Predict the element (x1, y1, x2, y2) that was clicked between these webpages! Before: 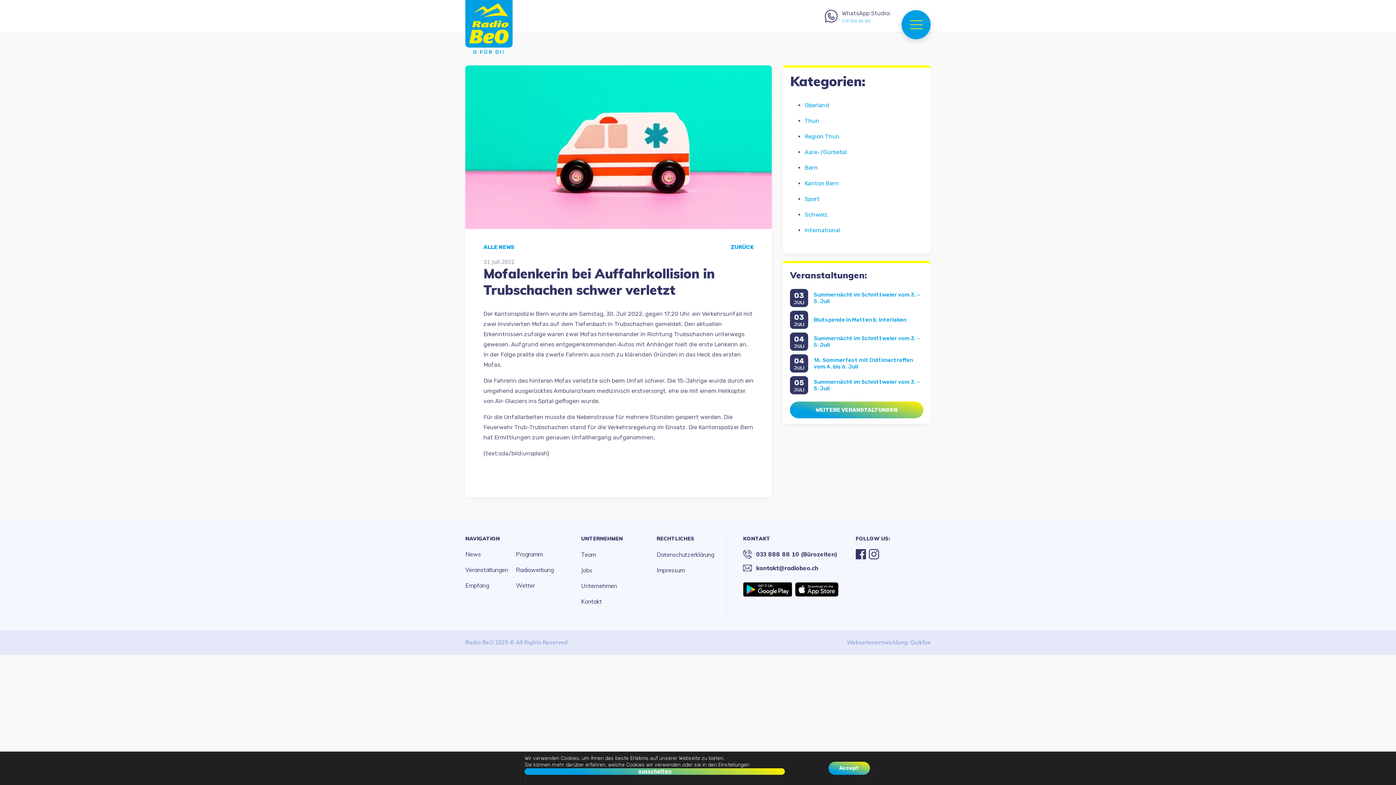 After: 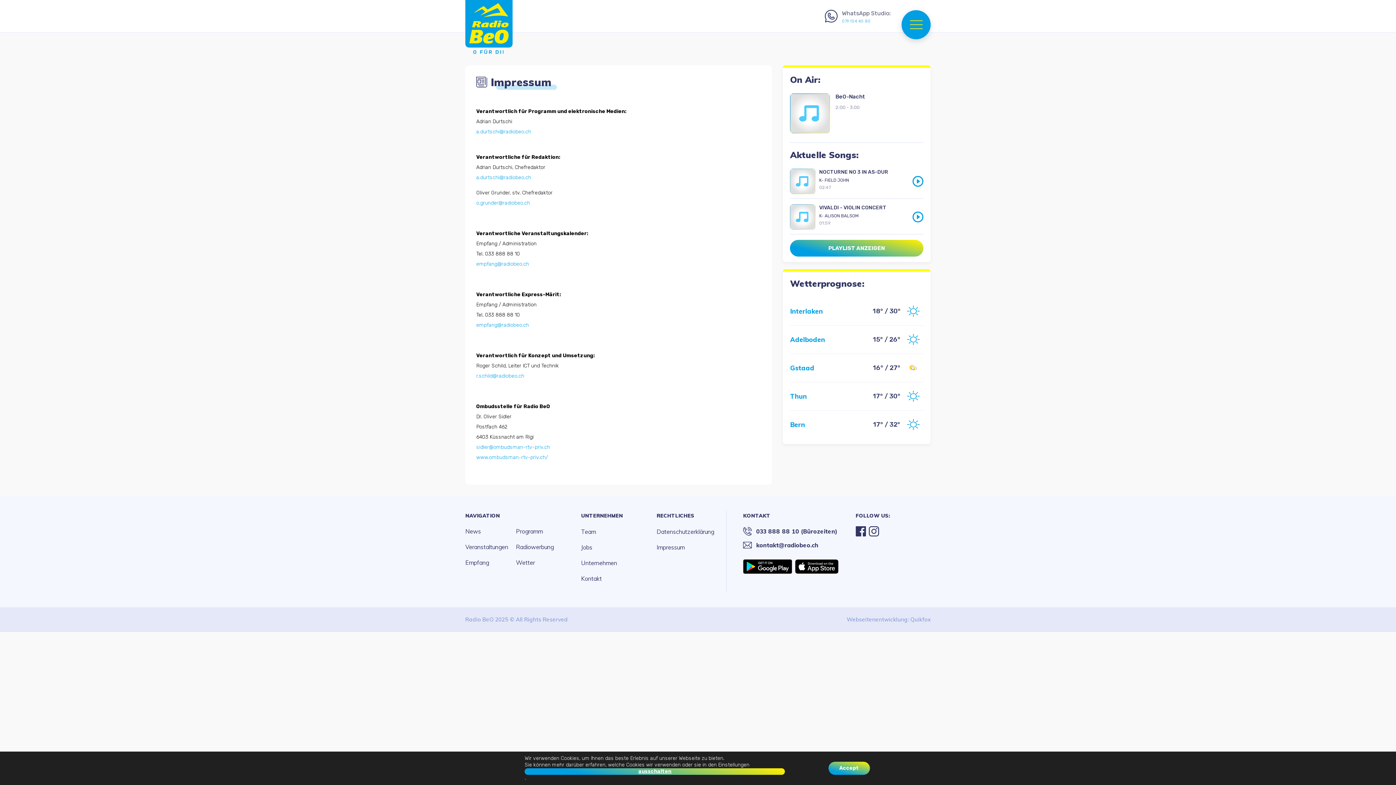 Action: bbox: (656, 565, 732, 575) label: Impressum